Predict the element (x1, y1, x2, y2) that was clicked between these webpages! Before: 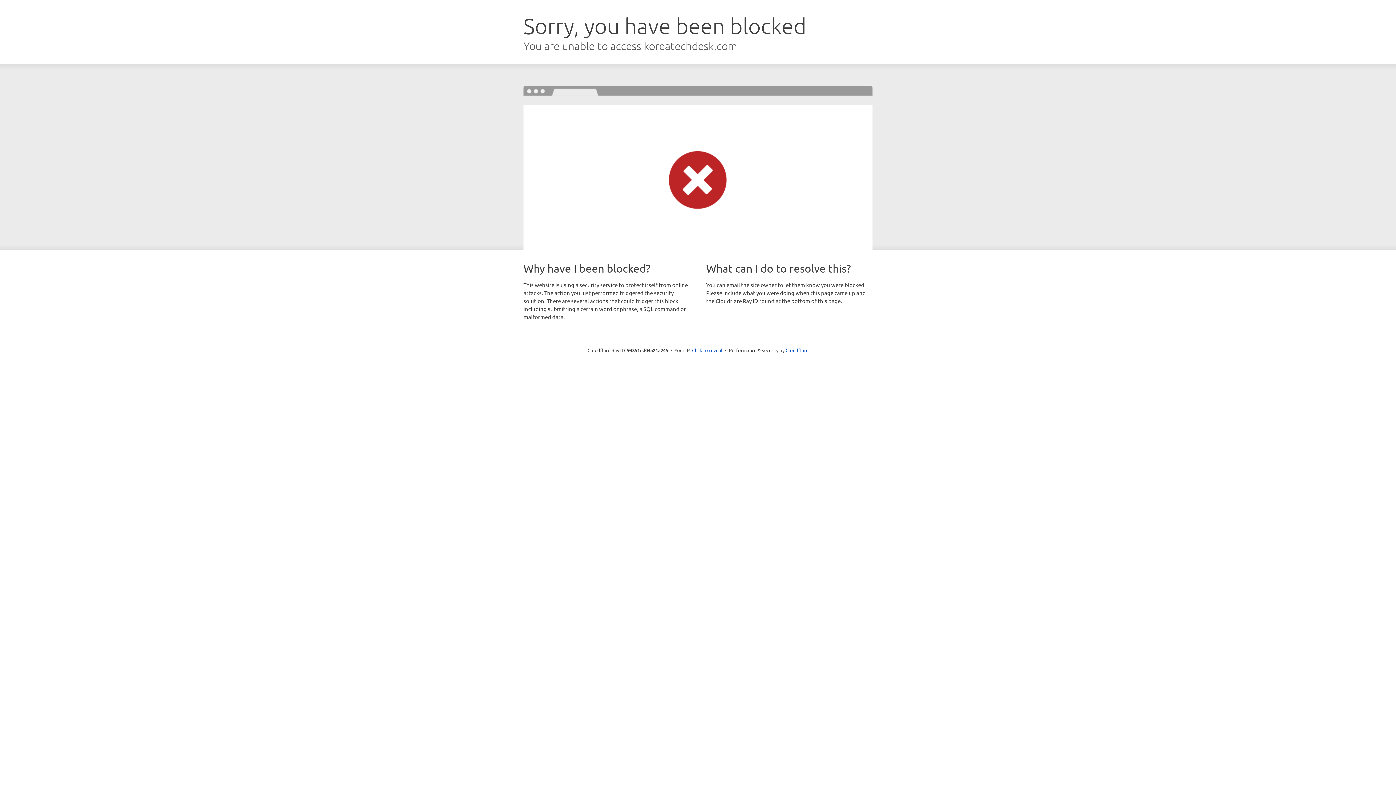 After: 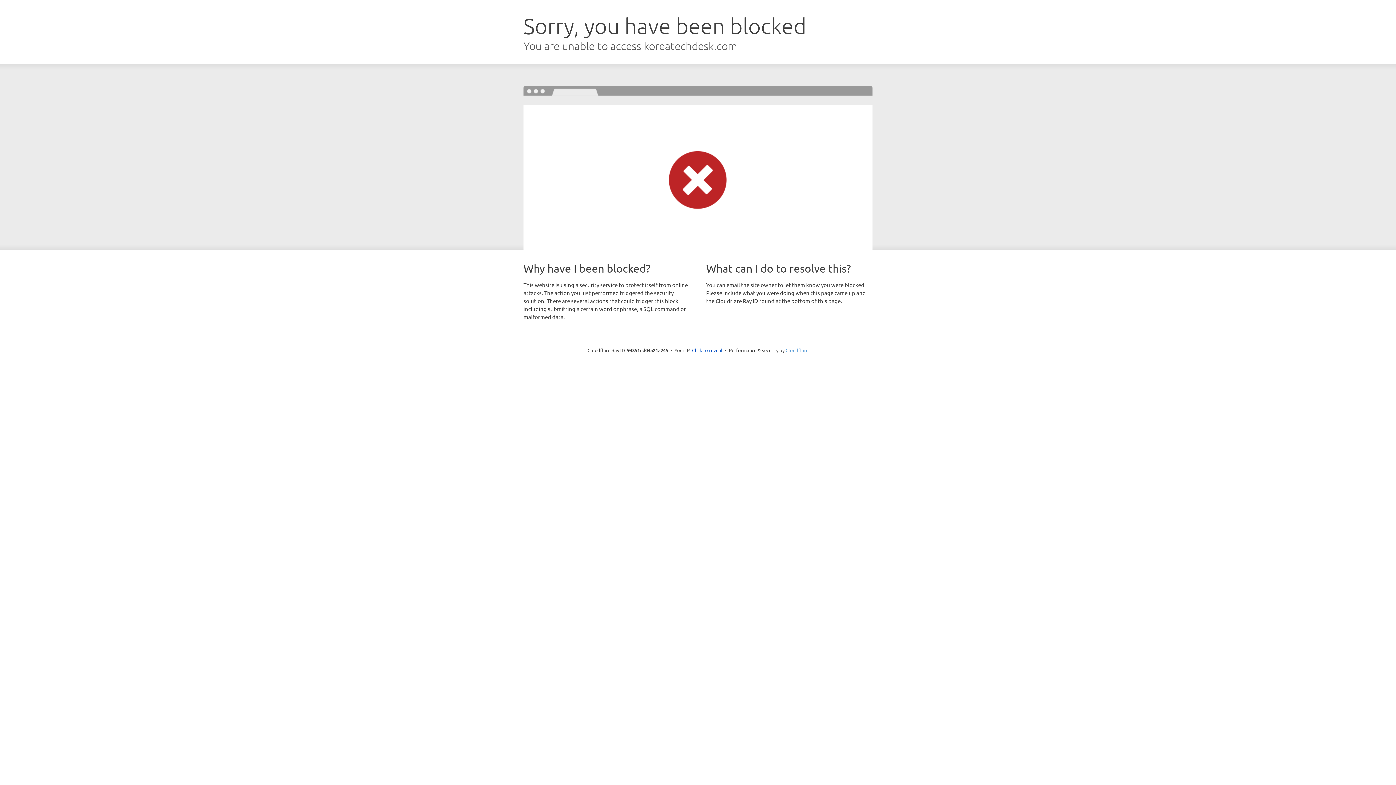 Action: bbox: (785, 347, 808, 353) label: Cloudflare